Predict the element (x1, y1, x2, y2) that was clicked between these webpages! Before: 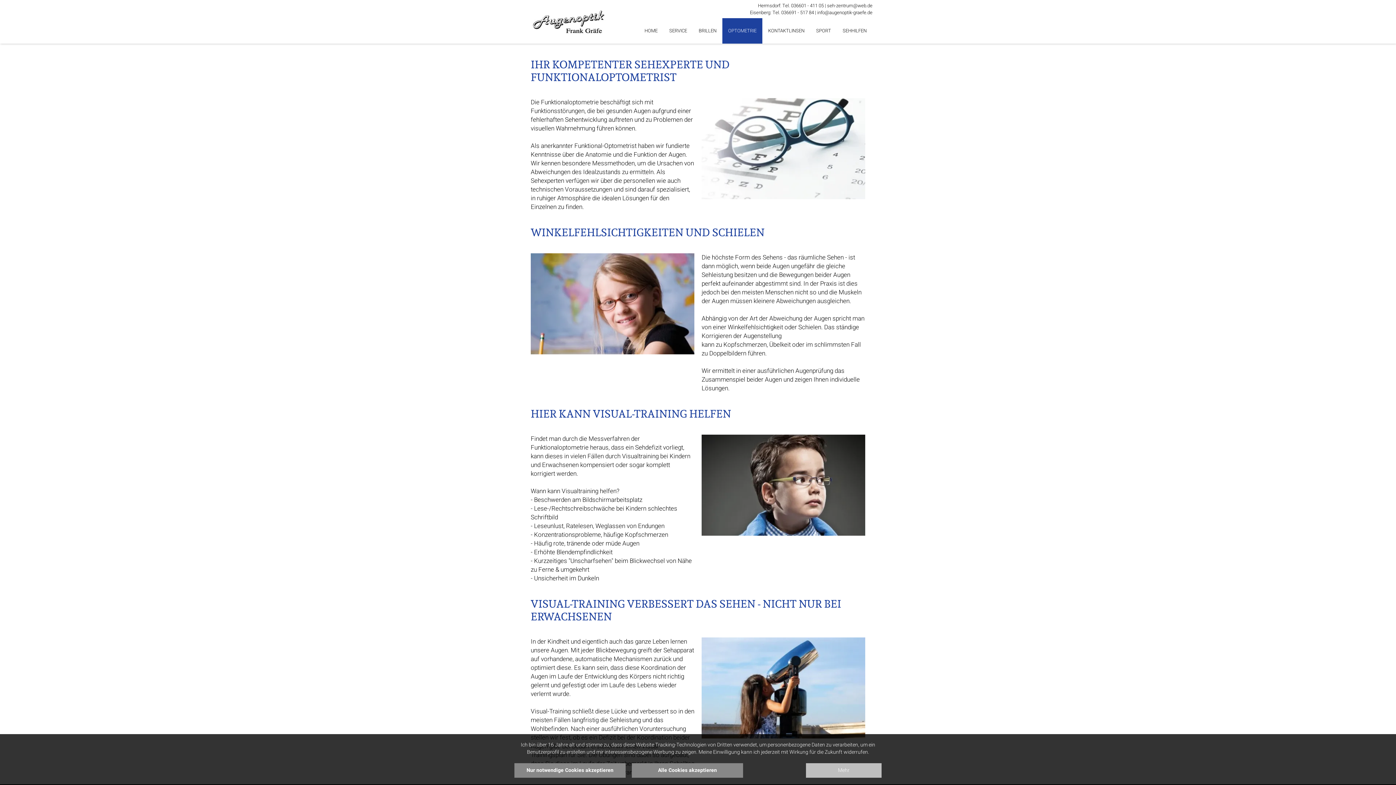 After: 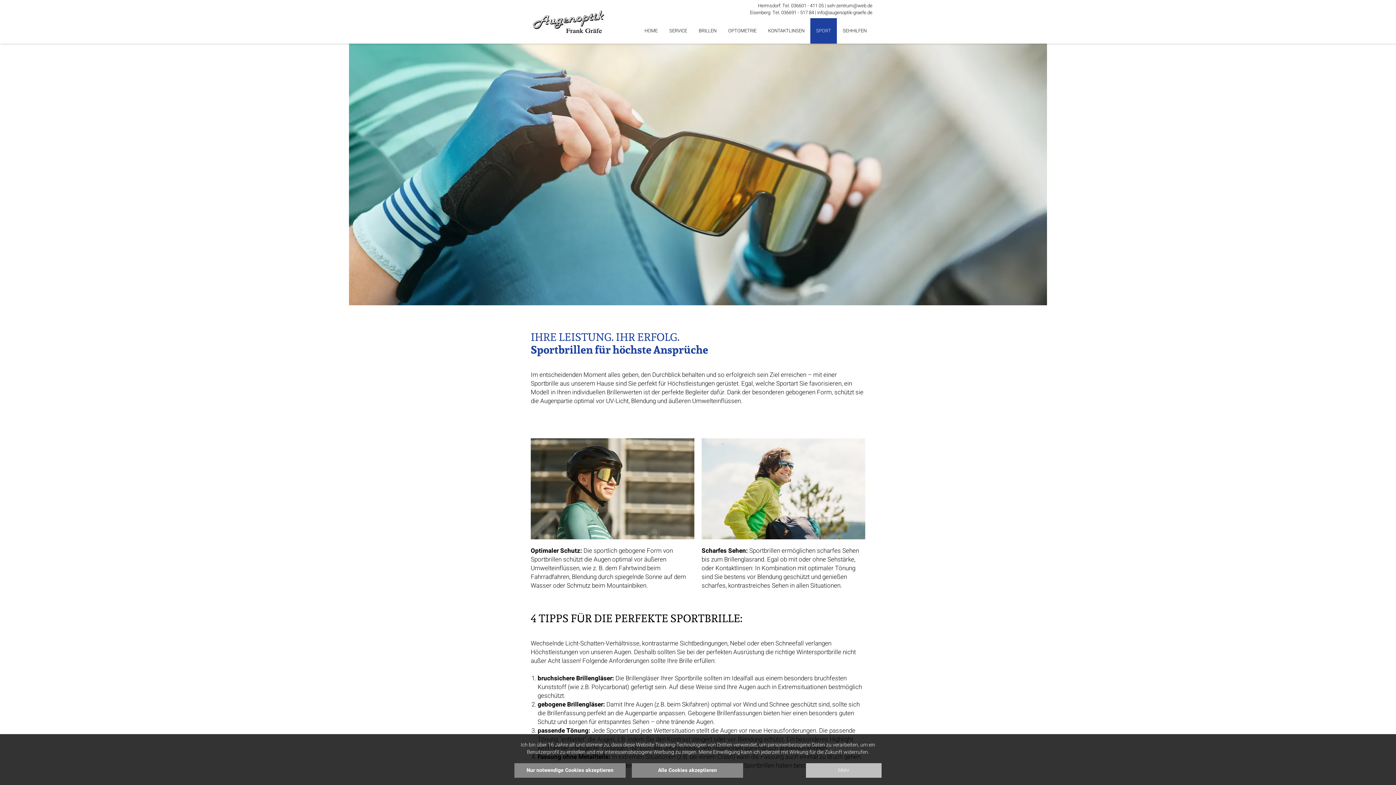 Action: bbox: (810, 18, 837, 43) label: SPORT